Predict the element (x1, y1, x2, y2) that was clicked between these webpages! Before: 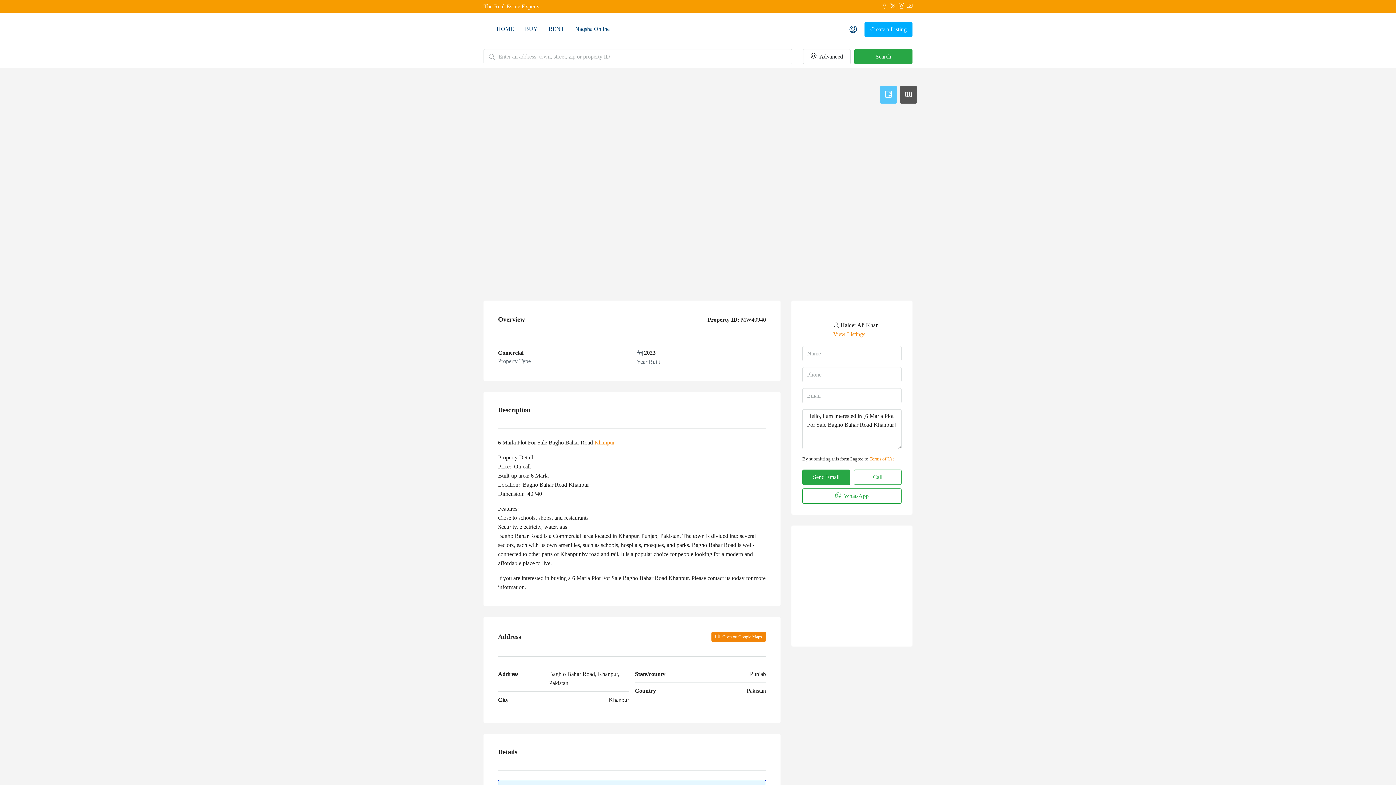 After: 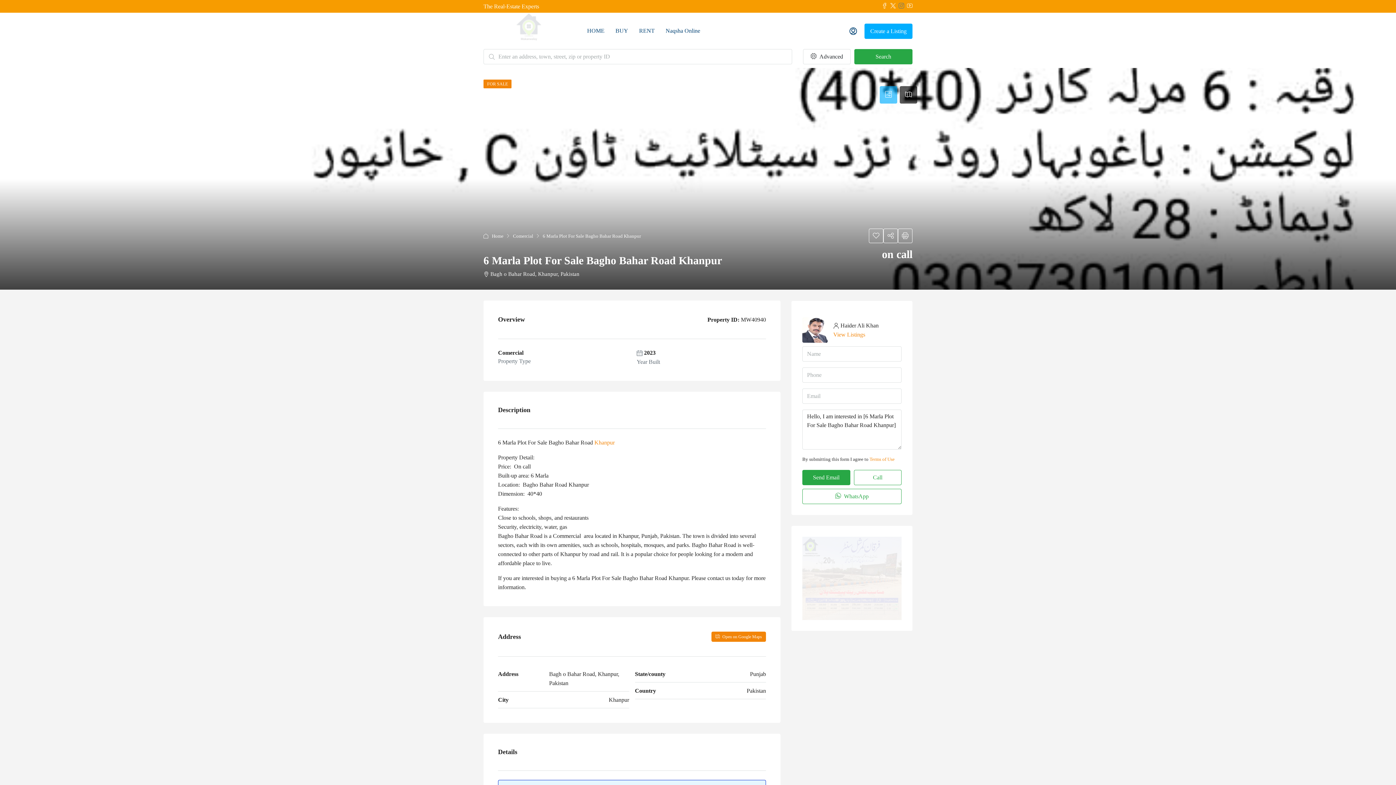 Action: bbox: (898, 0, 904, 12)